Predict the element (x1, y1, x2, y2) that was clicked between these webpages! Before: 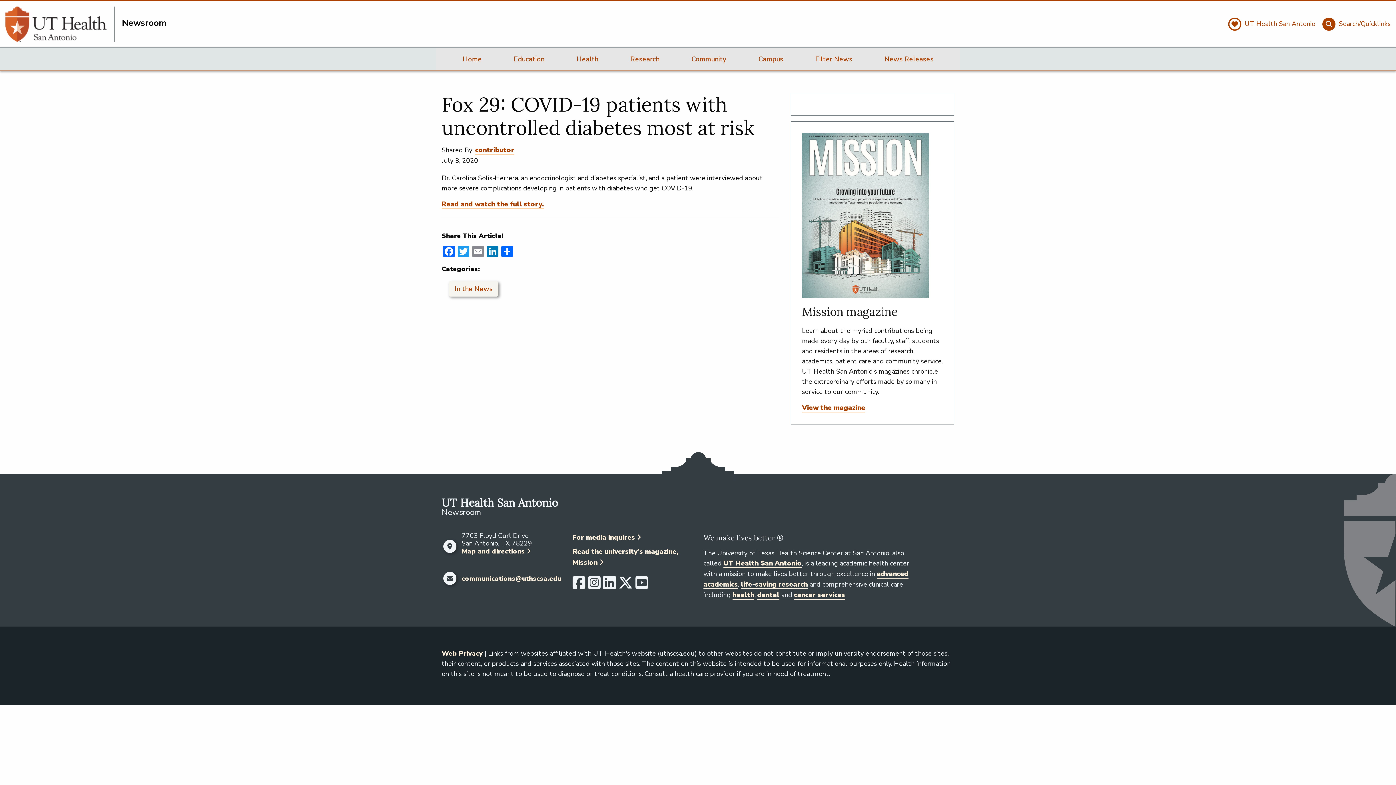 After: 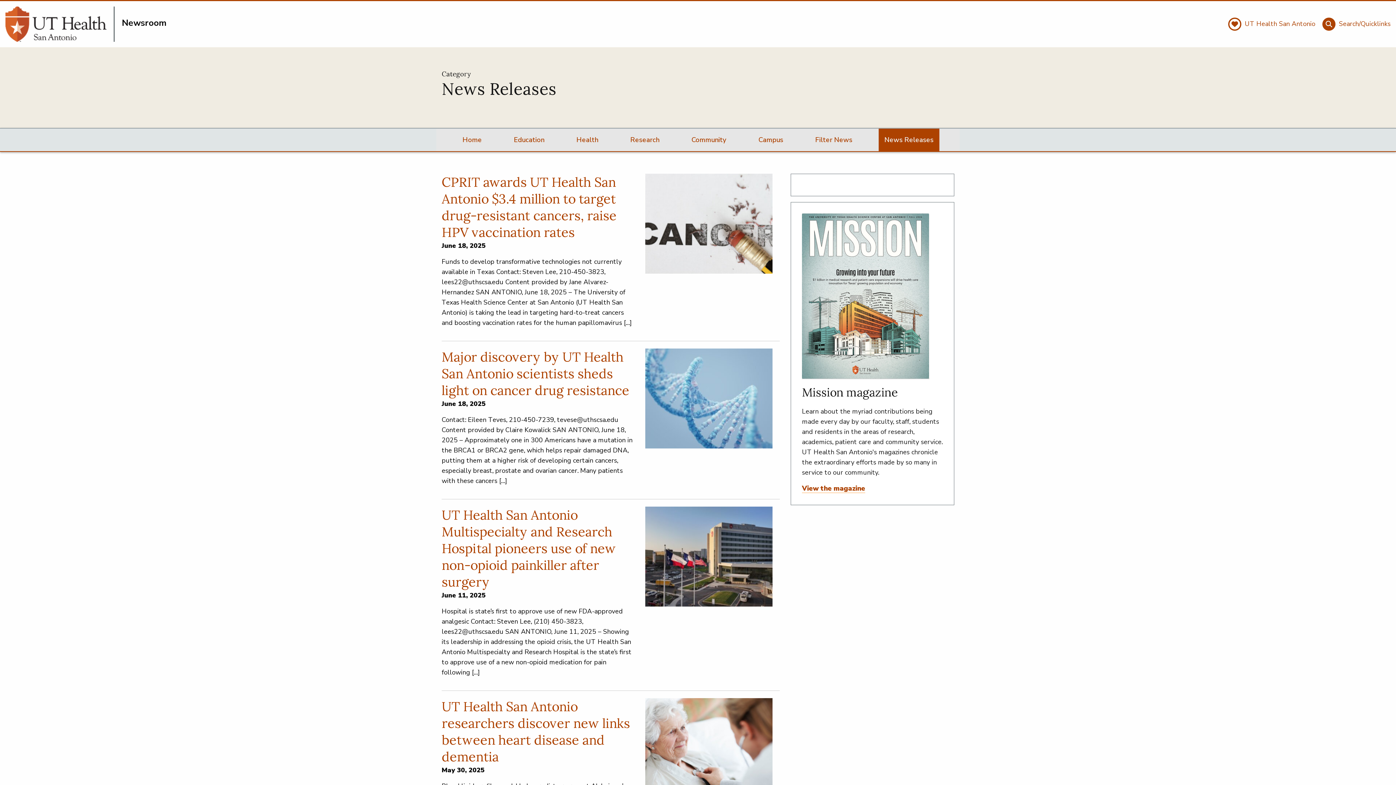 Action: label: News Releases bbox: (878, 48, 939, 70)